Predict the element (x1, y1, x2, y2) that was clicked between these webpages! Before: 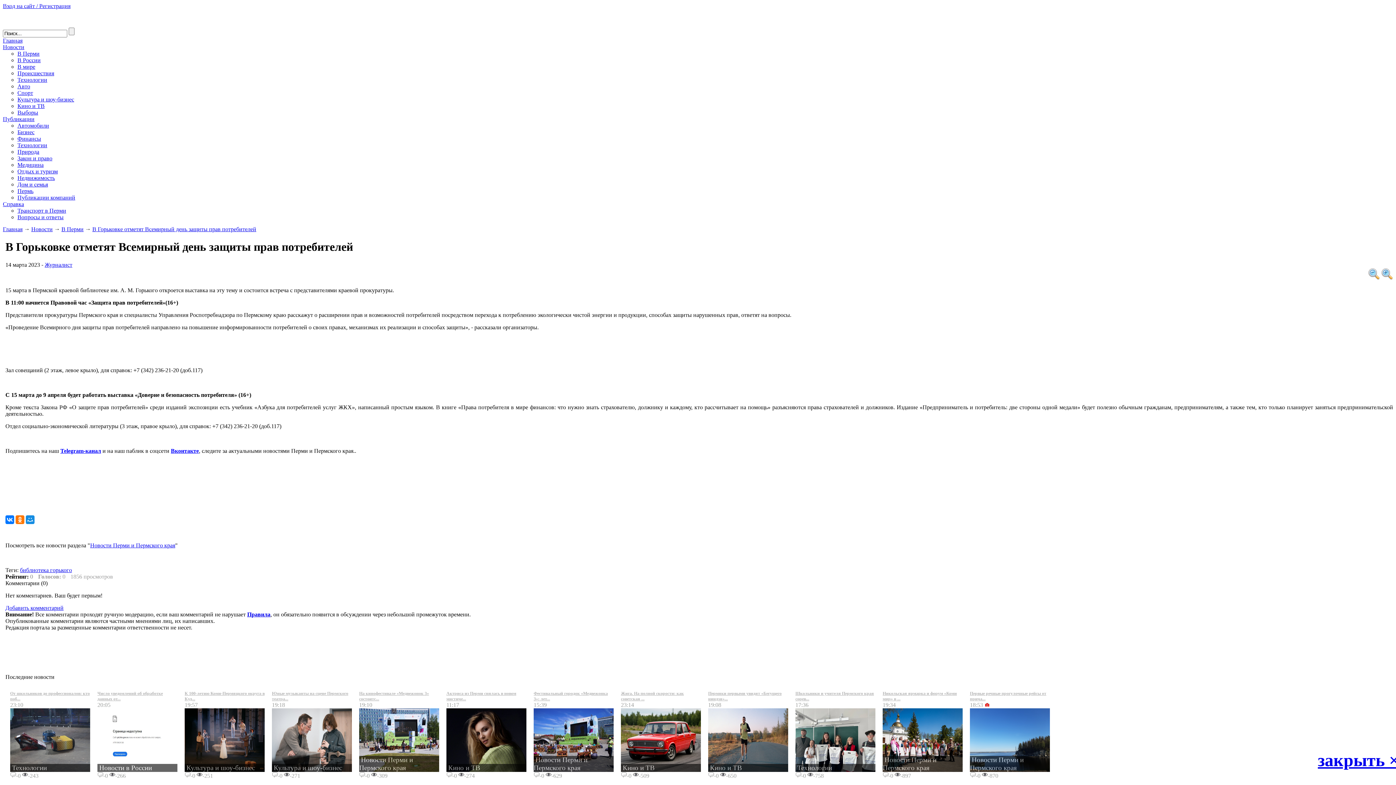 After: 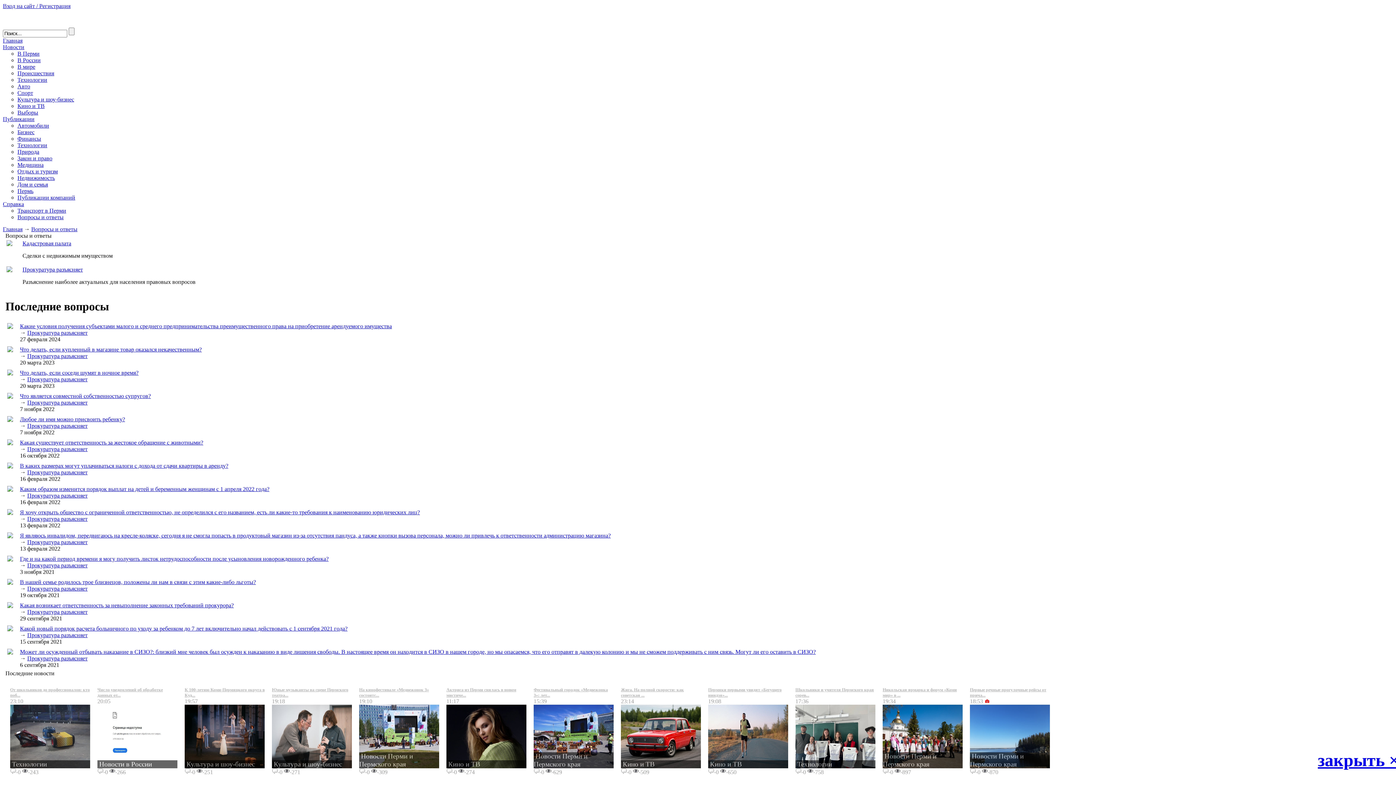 Action: label: Вопросы и ответы bbox: (17, 214, 63, 220)